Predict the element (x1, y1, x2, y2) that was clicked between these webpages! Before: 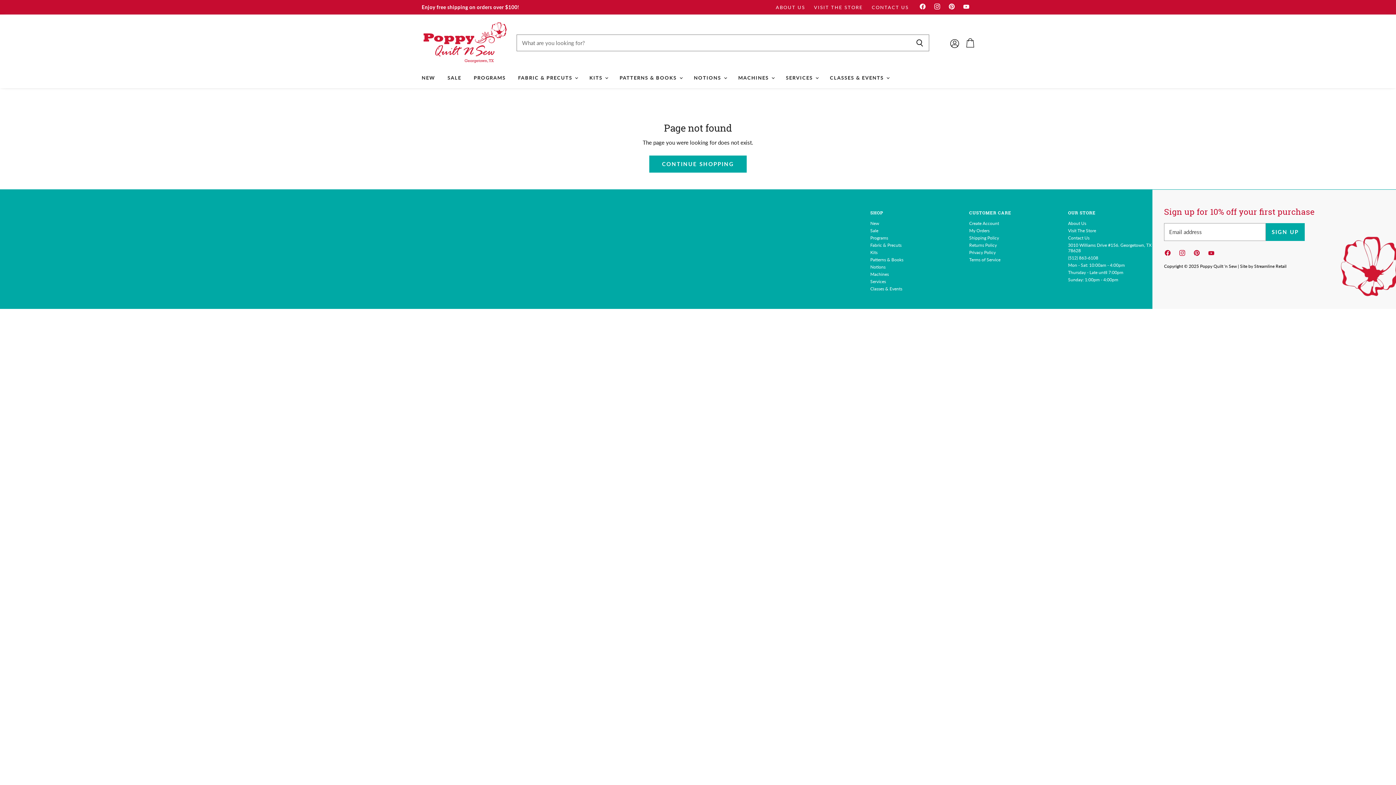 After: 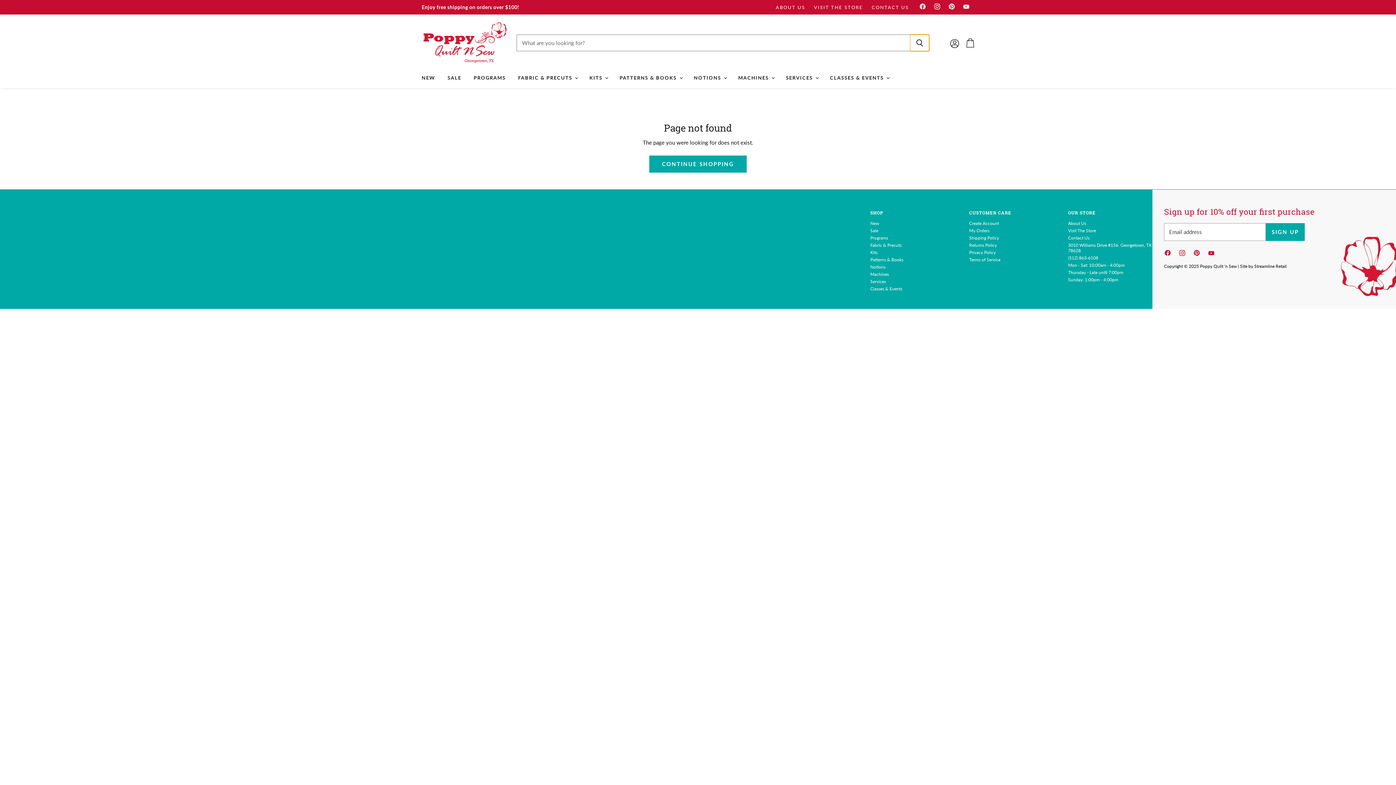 Action: bbox: (910, 34, 929, 51) label: Search